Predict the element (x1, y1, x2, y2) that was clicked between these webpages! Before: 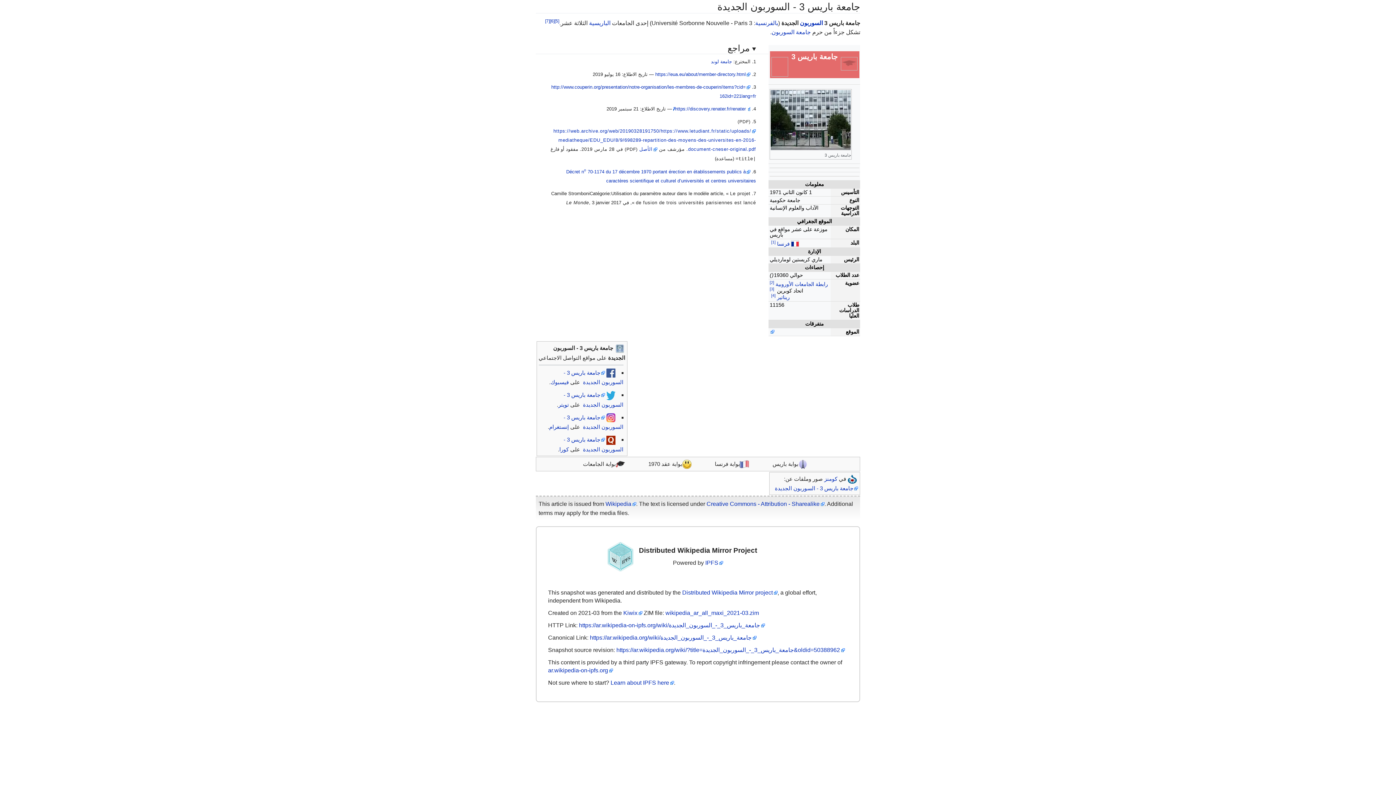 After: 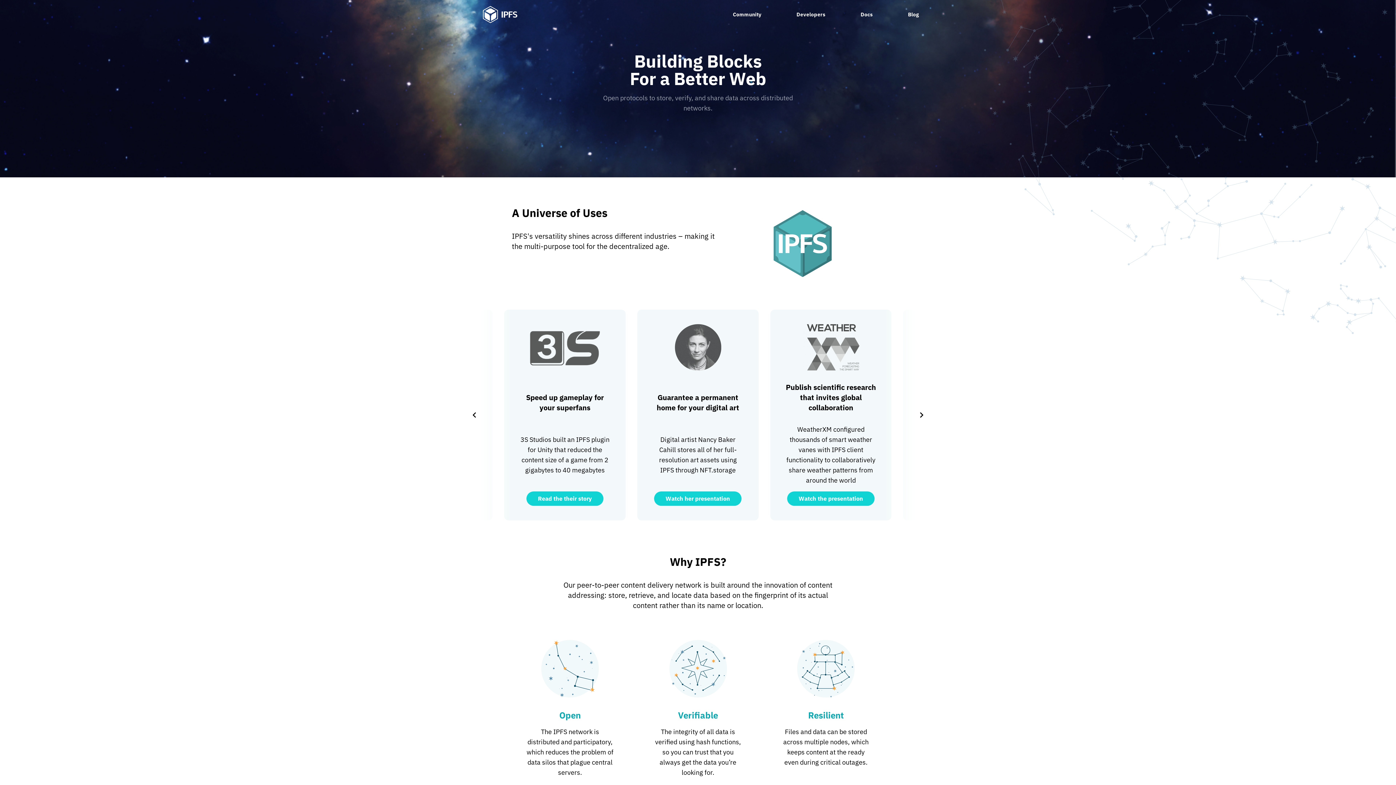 Action: label: Learn about IPFS here bbox: (610, 680, 674, 686)